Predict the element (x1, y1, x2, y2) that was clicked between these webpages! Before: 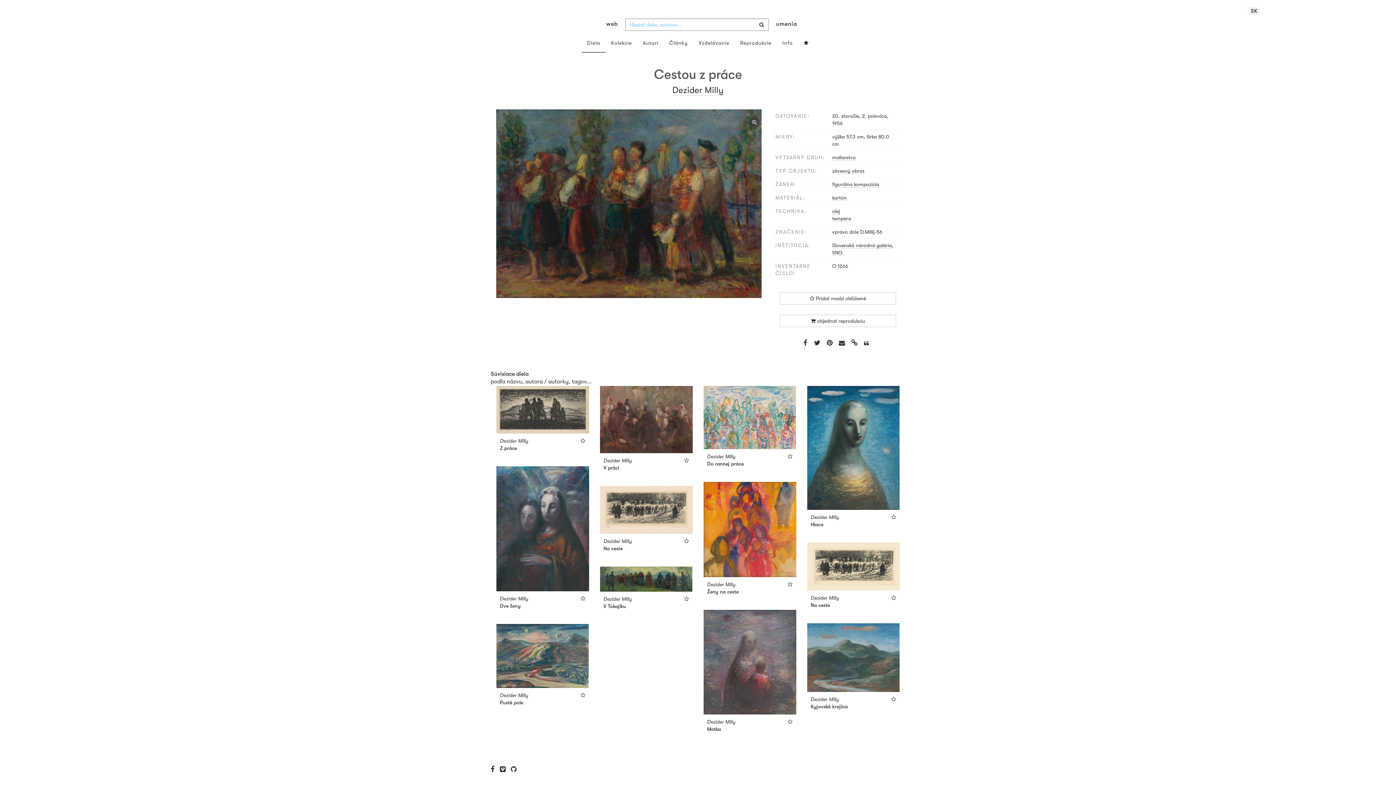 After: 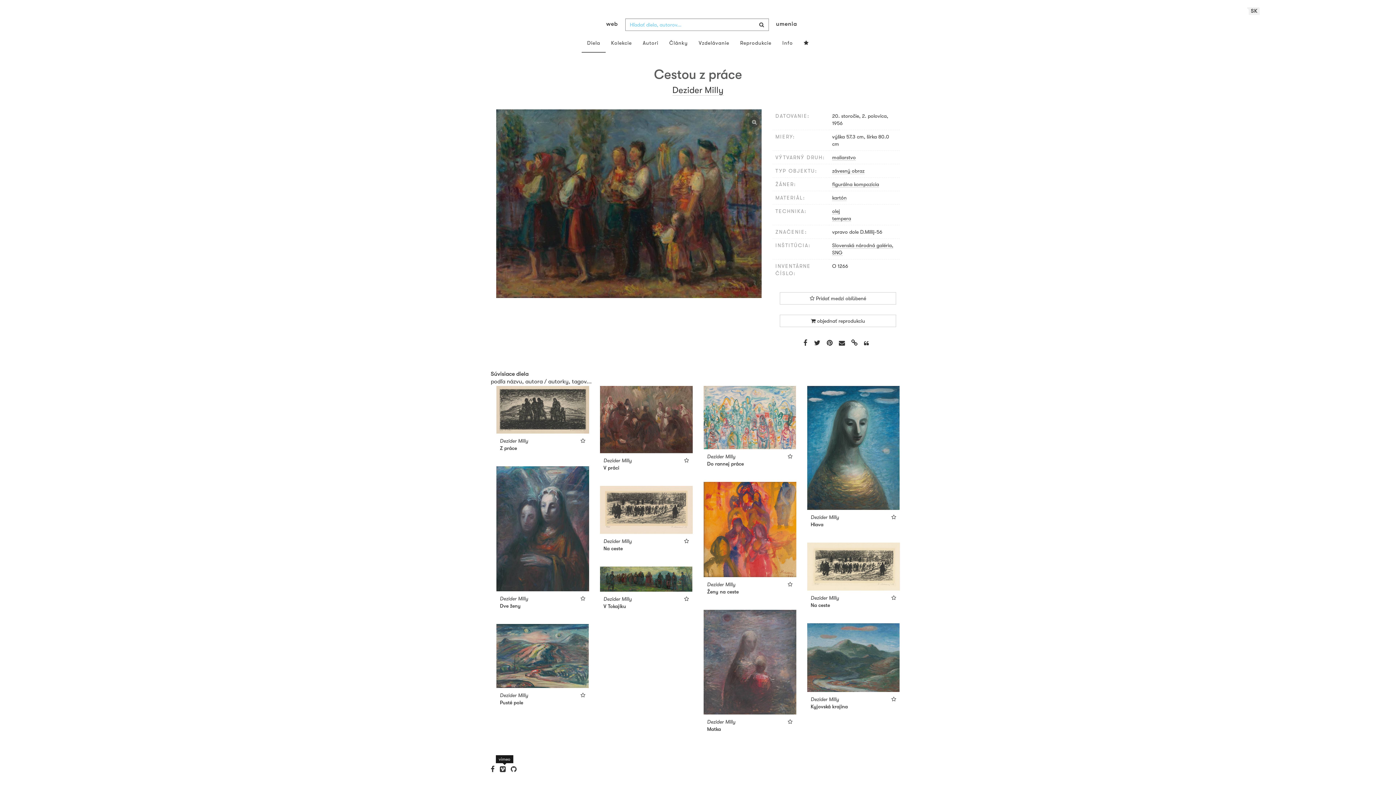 Action: bbox: (500, 766, 509, 772)